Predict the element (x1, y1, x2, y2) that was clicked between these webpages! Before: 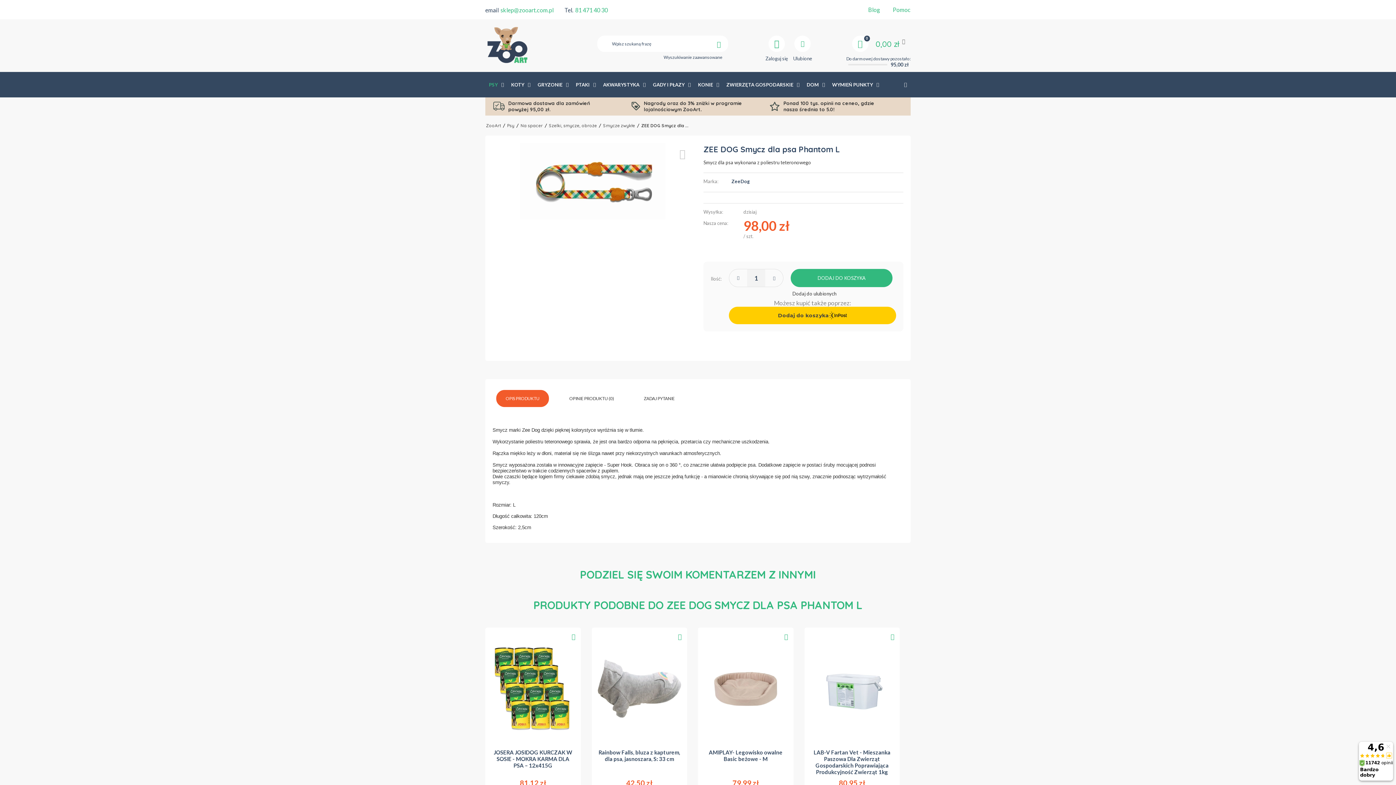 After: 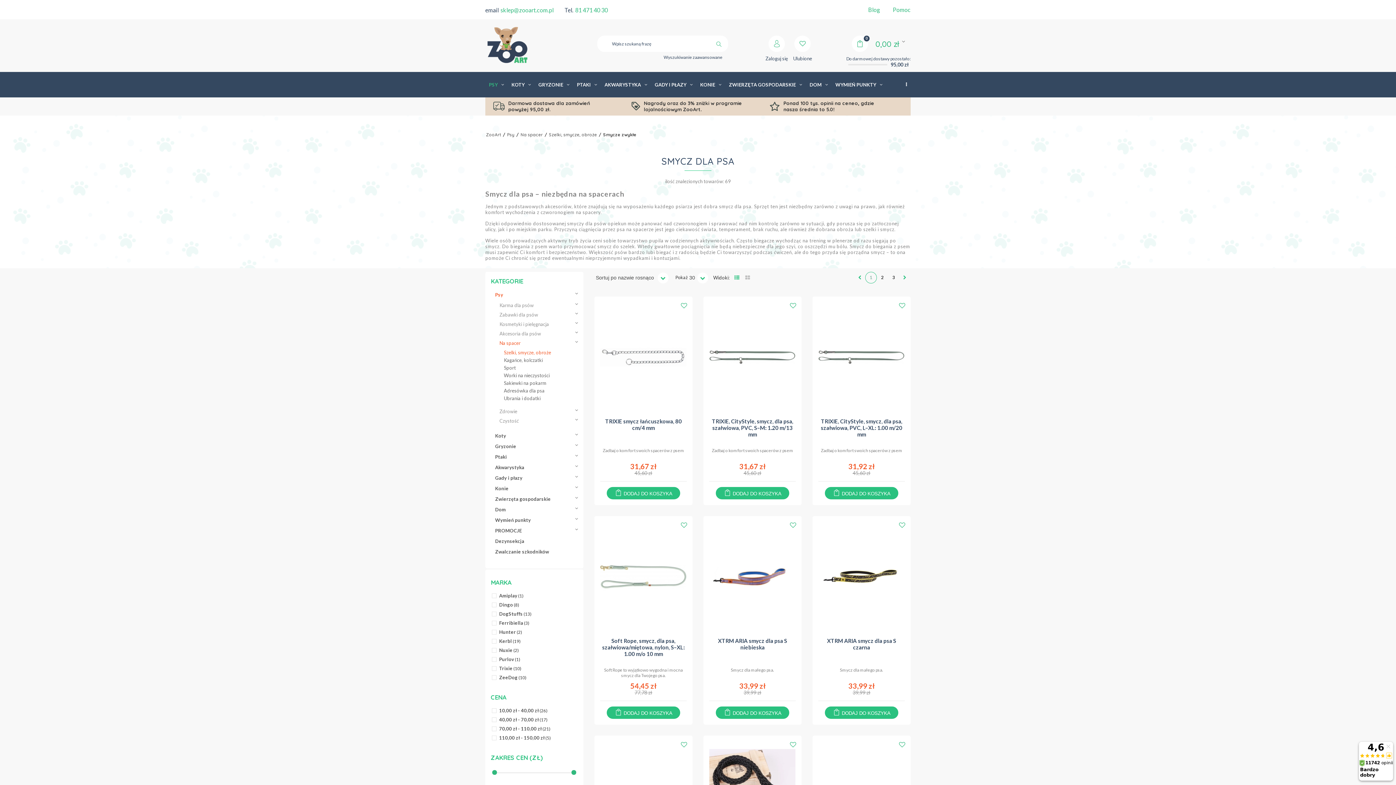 Action: label: Smycze zwykłe bbox: (603, 122, 635, 128)